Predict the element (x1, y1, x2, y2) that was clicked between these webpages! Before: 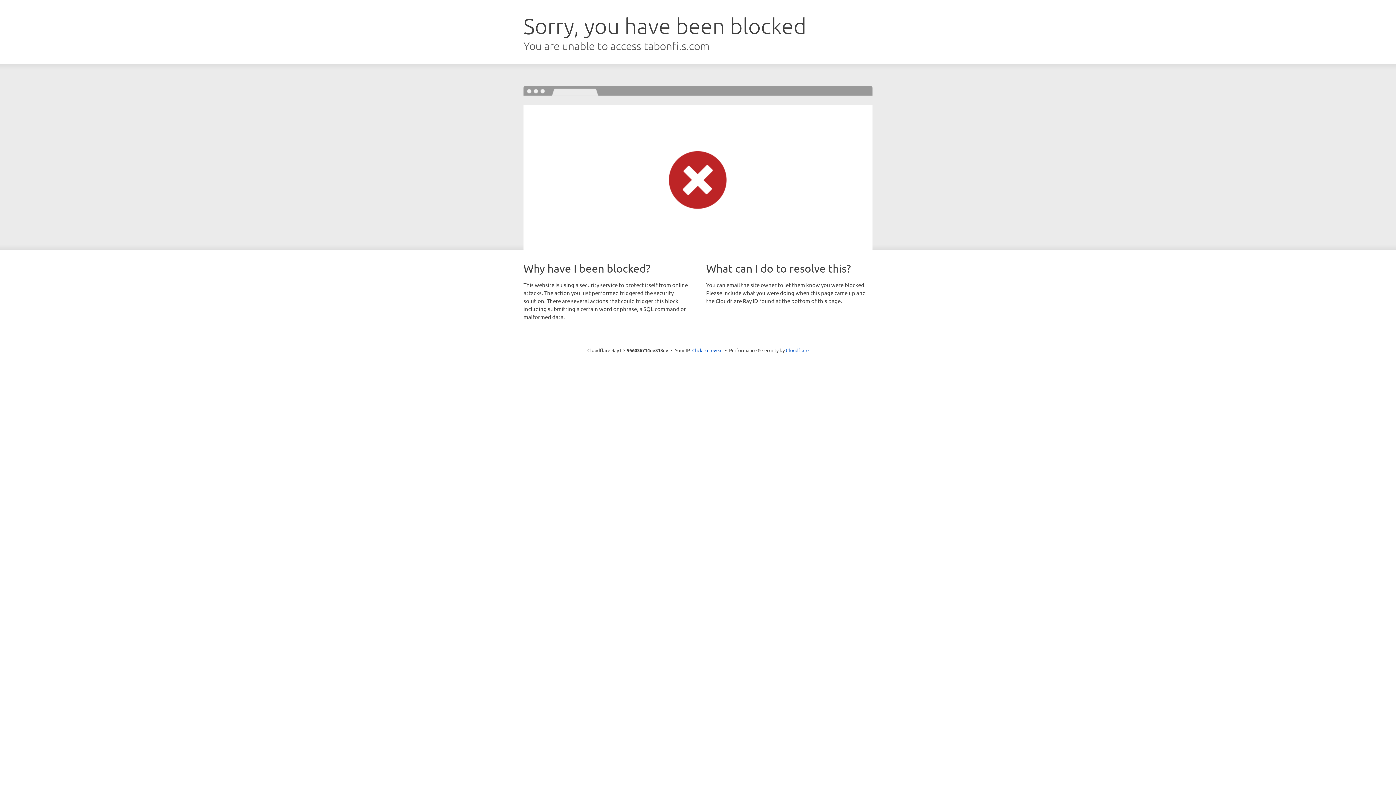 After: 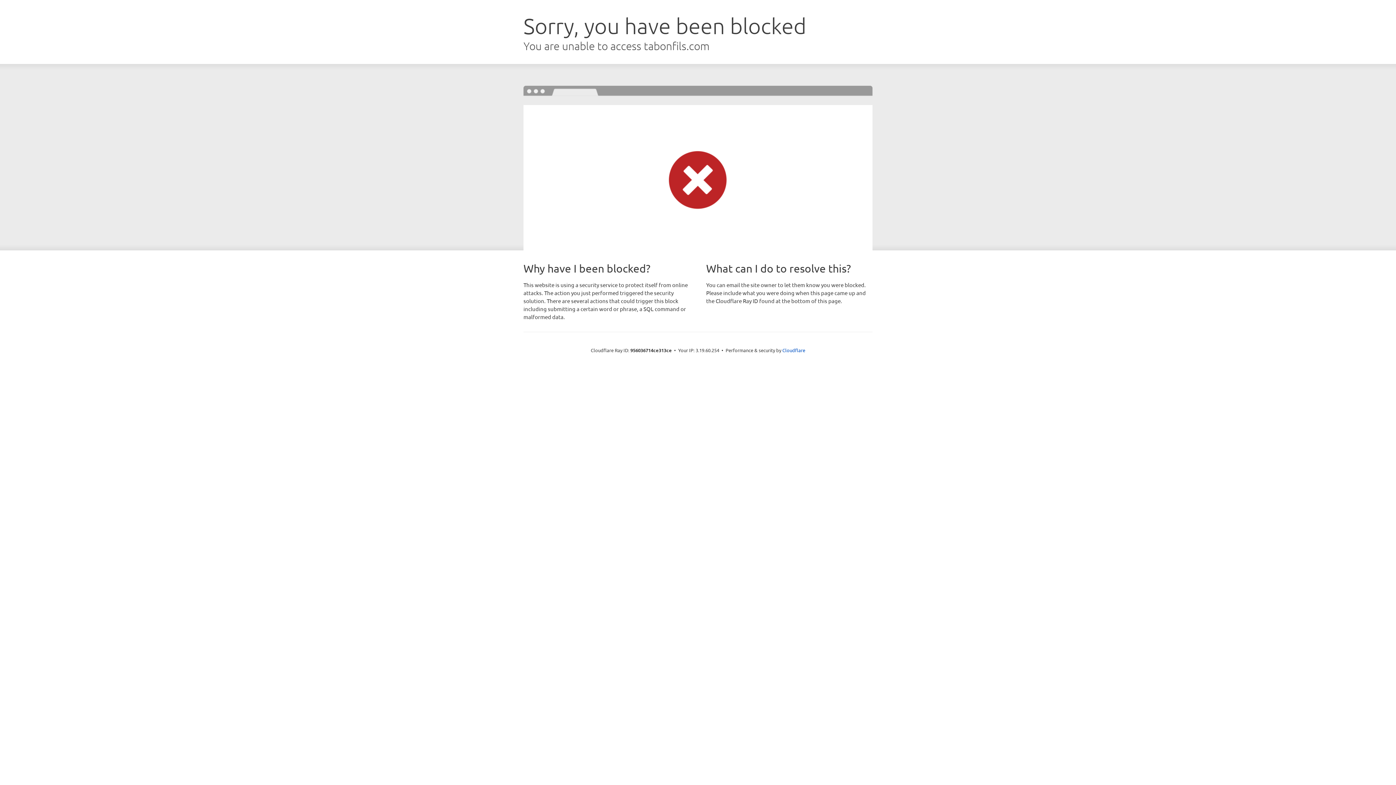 Action: bbox: (692, 346, 722, 353) label: Click to reveal